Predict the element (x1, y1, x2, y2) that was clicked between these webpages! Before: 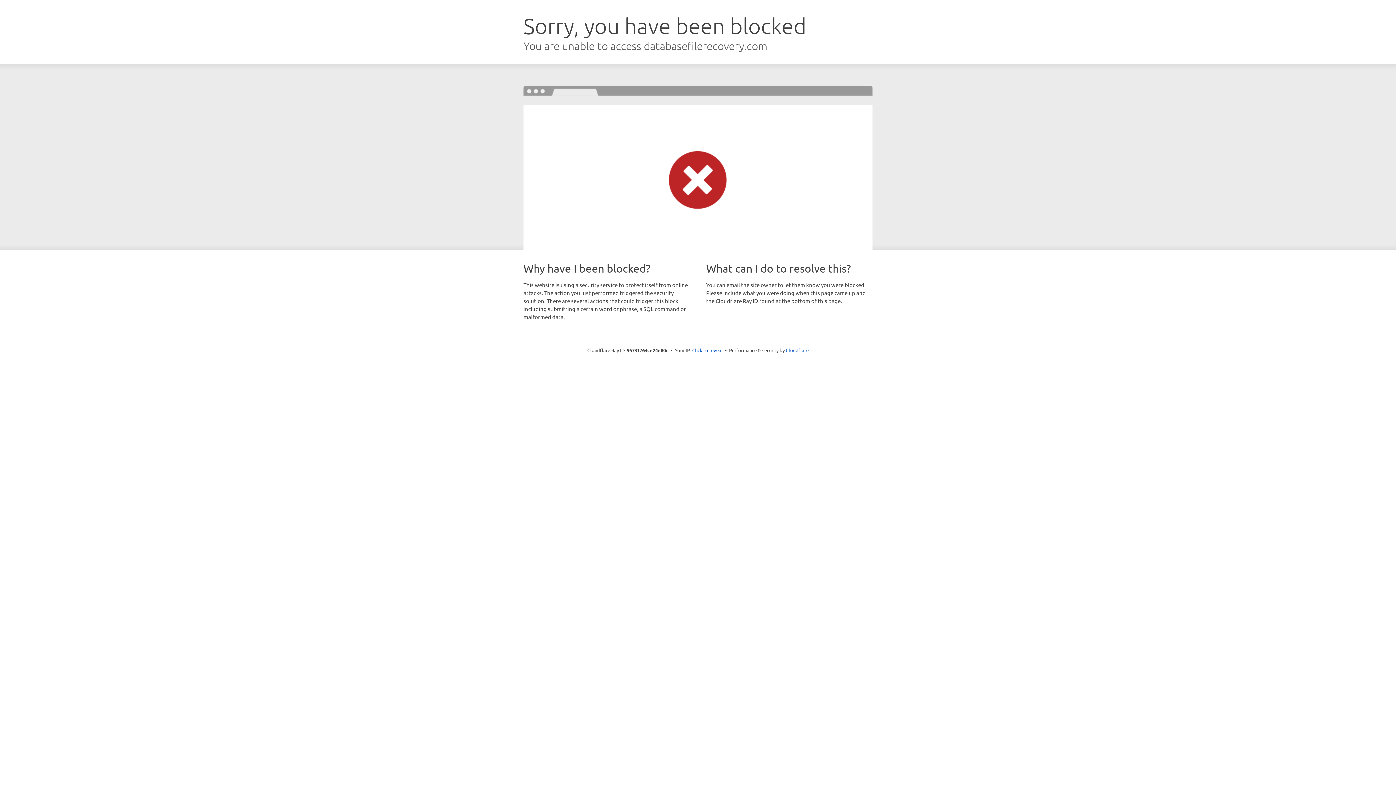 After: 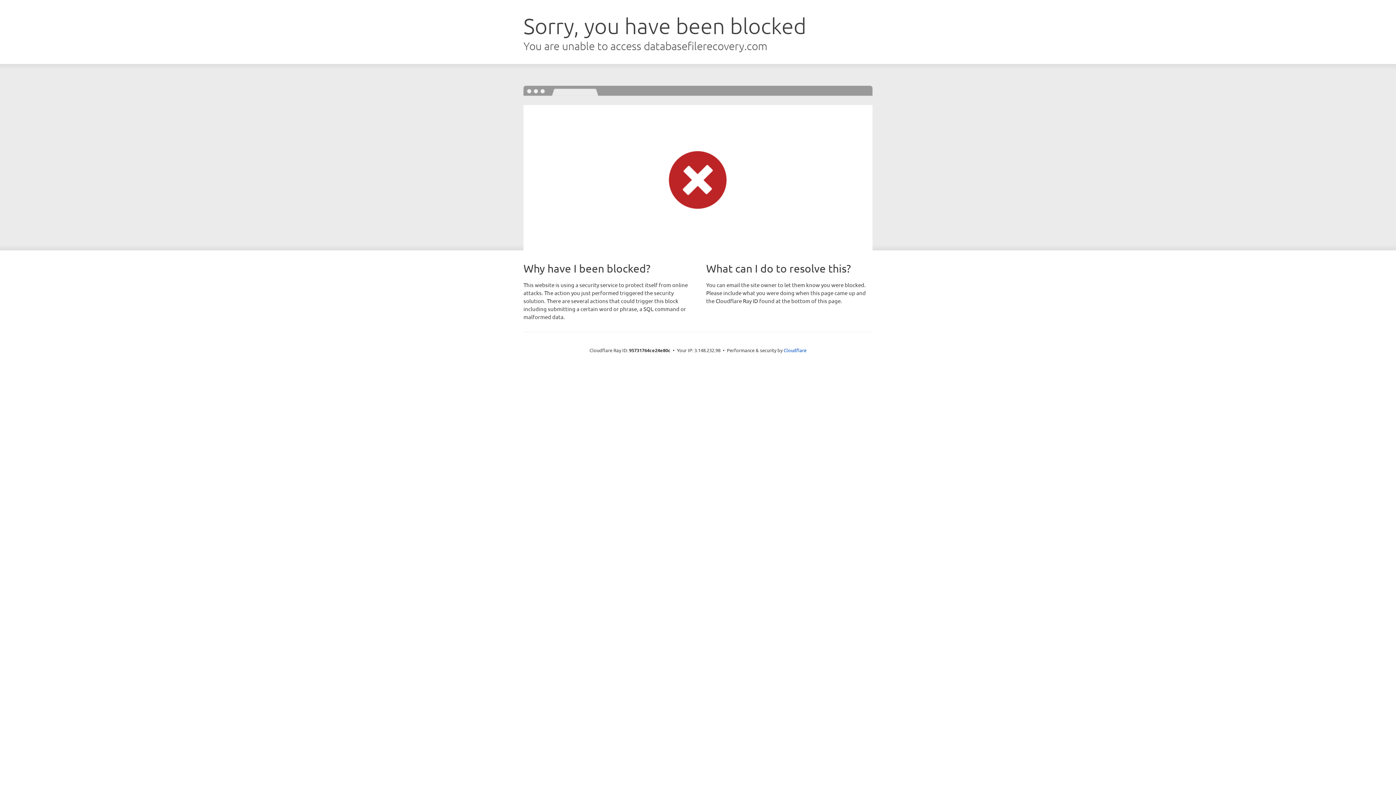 Action: label: Click to reveal bbox: (692, 346, 722, 353)